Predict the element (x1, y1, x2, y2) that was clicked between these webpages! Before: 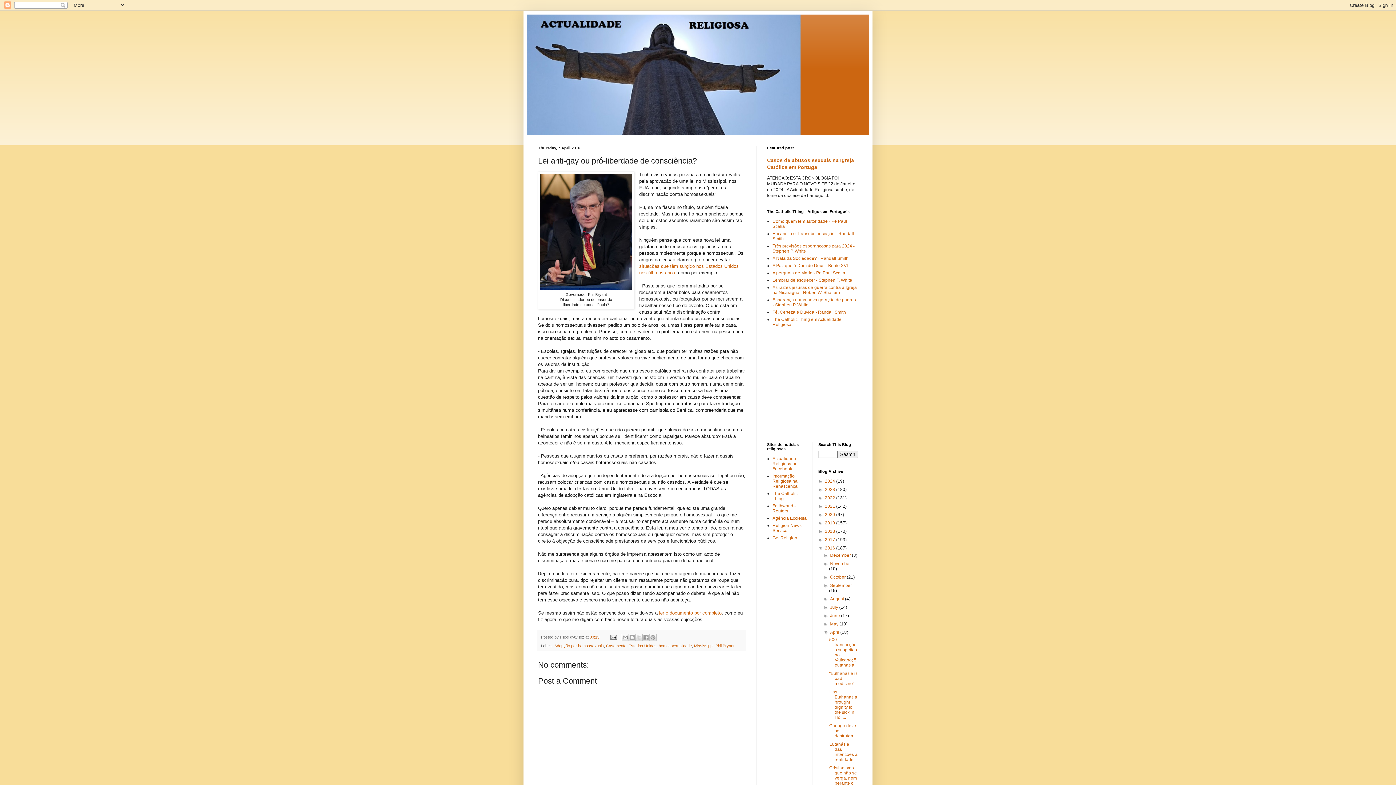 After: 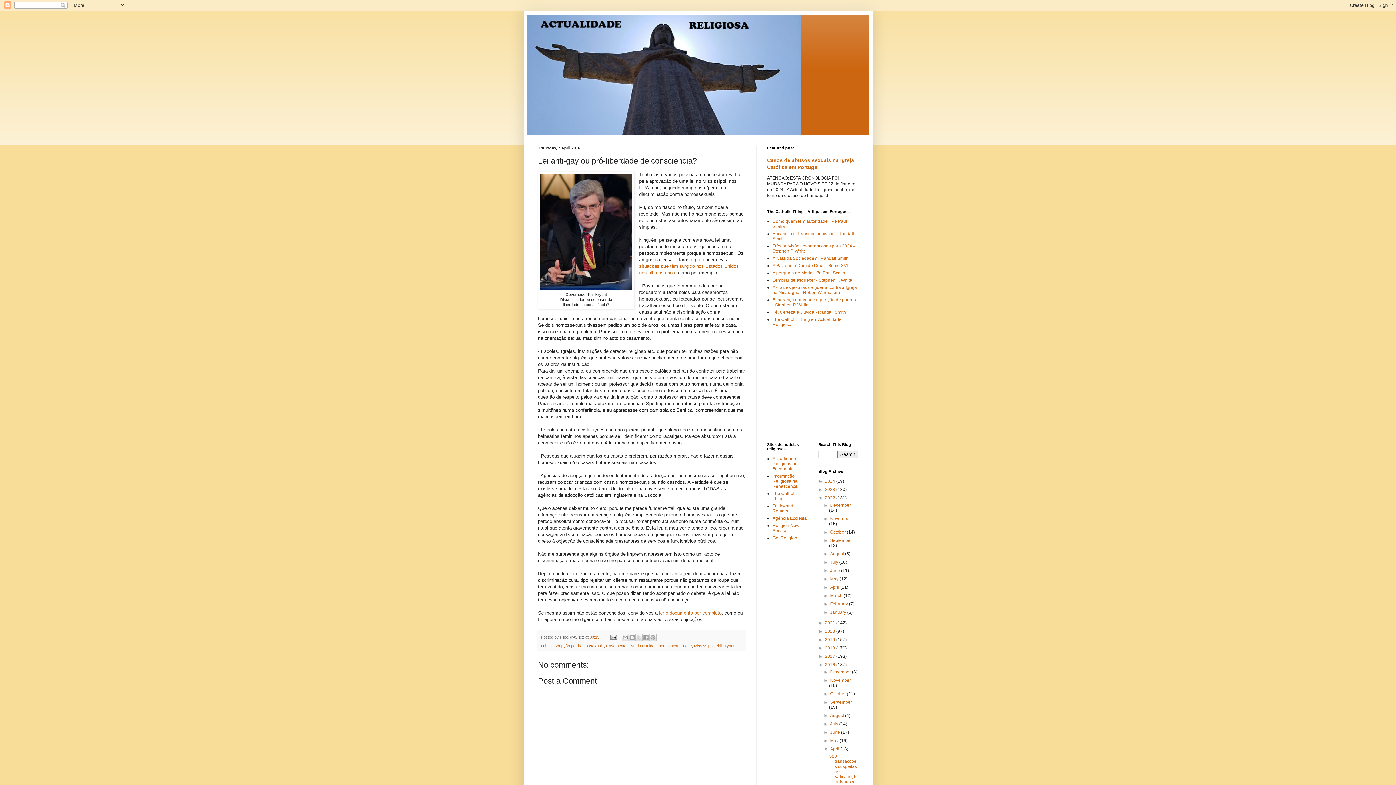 Action: bbox: (818, 495, 825, 500) label: ►  